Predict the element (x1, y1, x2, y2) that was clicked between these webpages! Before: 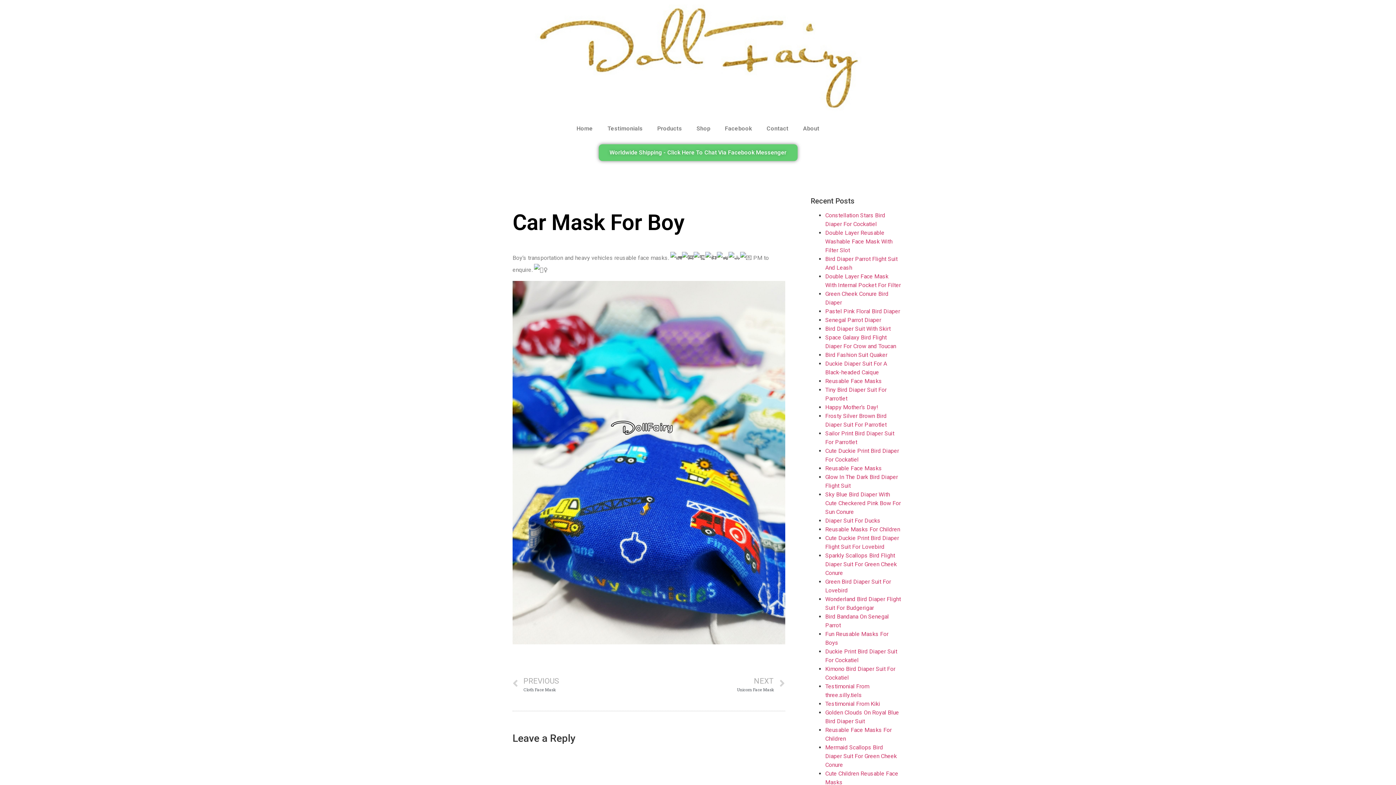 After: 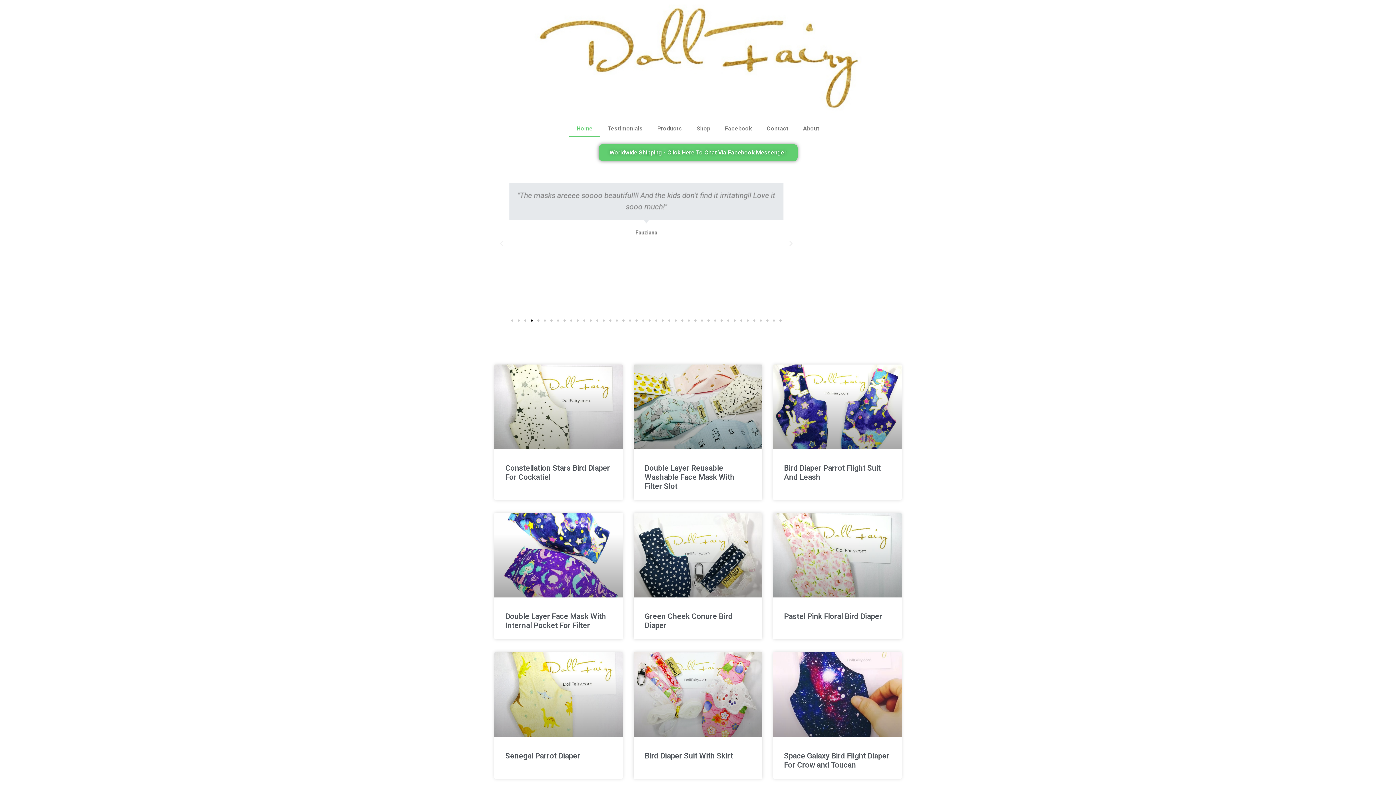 Action: bbox: (569, 120, 600, 137) label: Home